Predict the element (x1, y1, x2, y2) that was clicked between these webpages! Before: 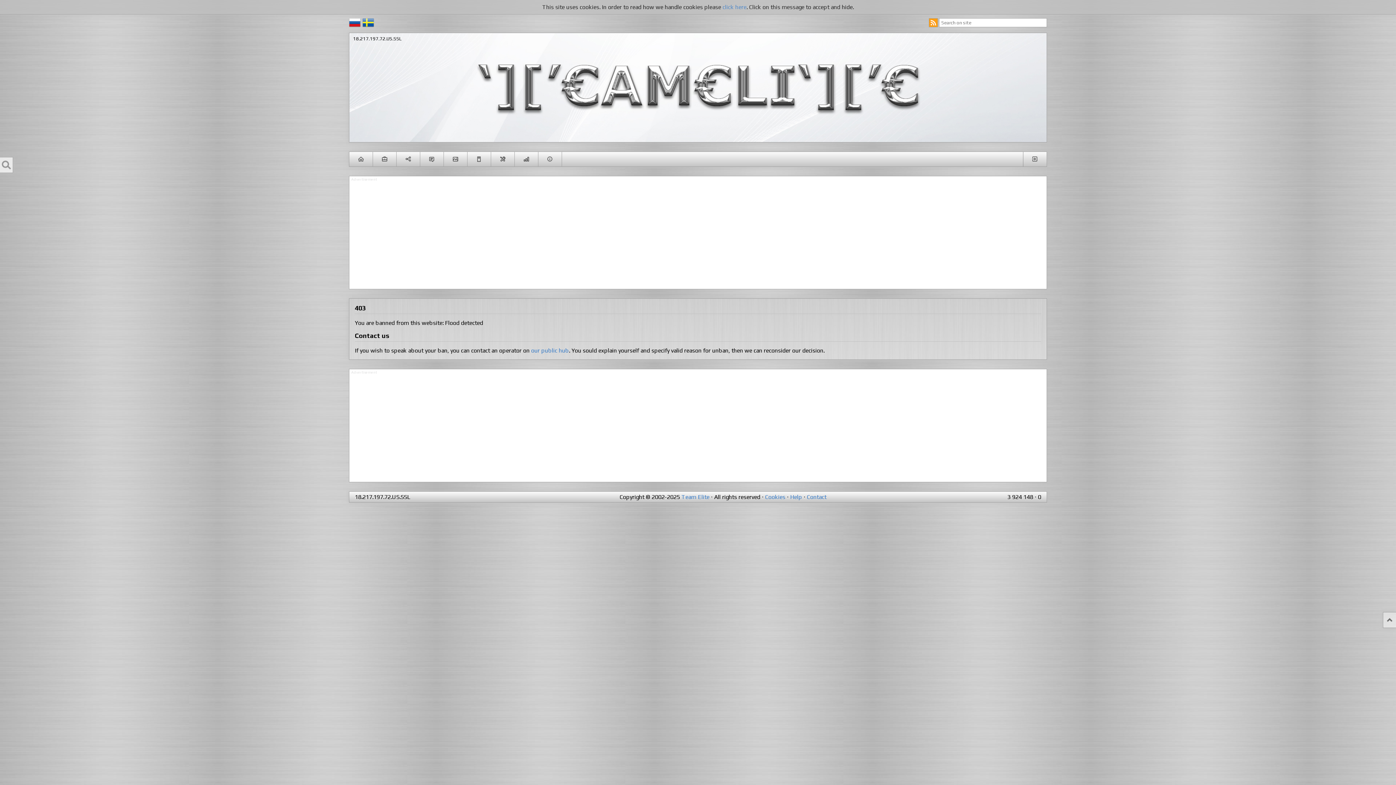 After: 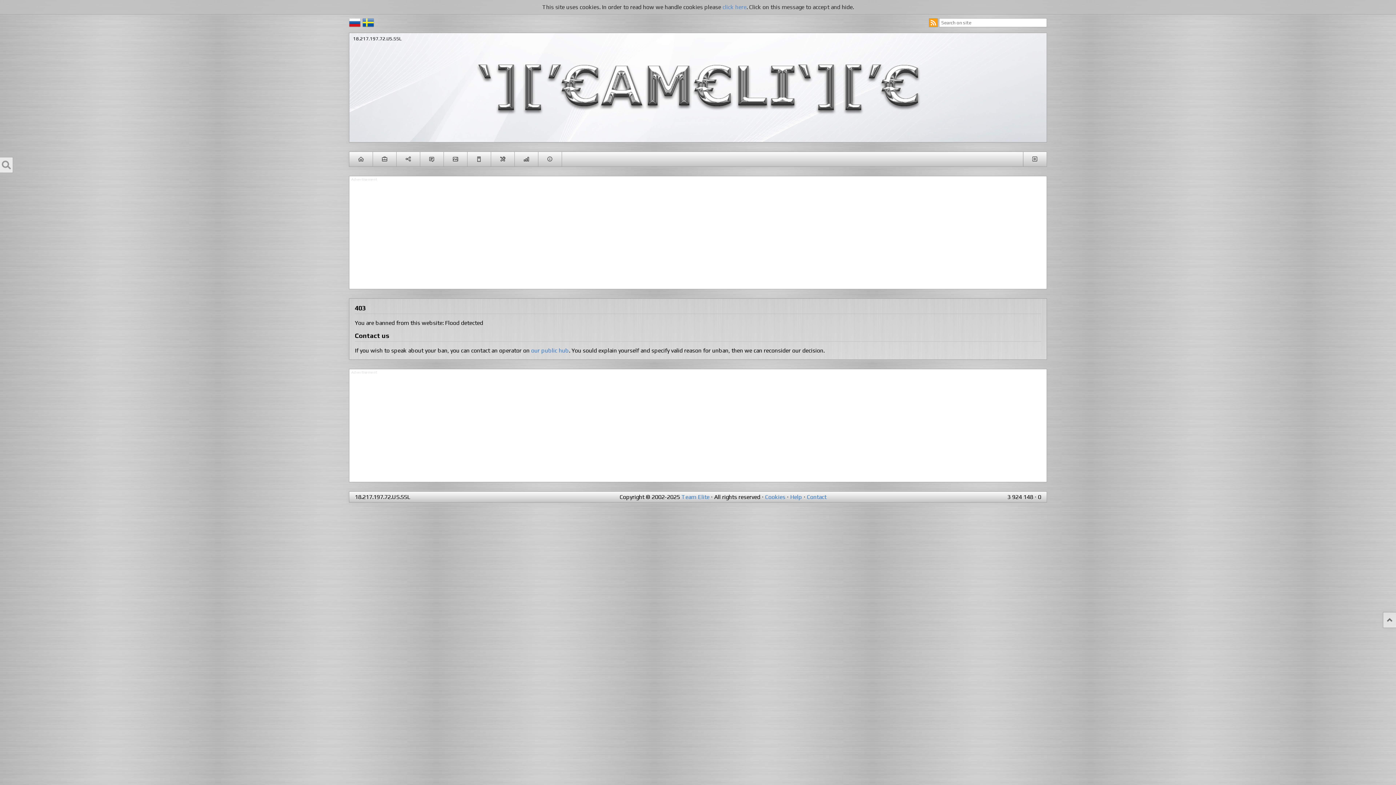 Action: bbox: (929, 18, 937, 26)